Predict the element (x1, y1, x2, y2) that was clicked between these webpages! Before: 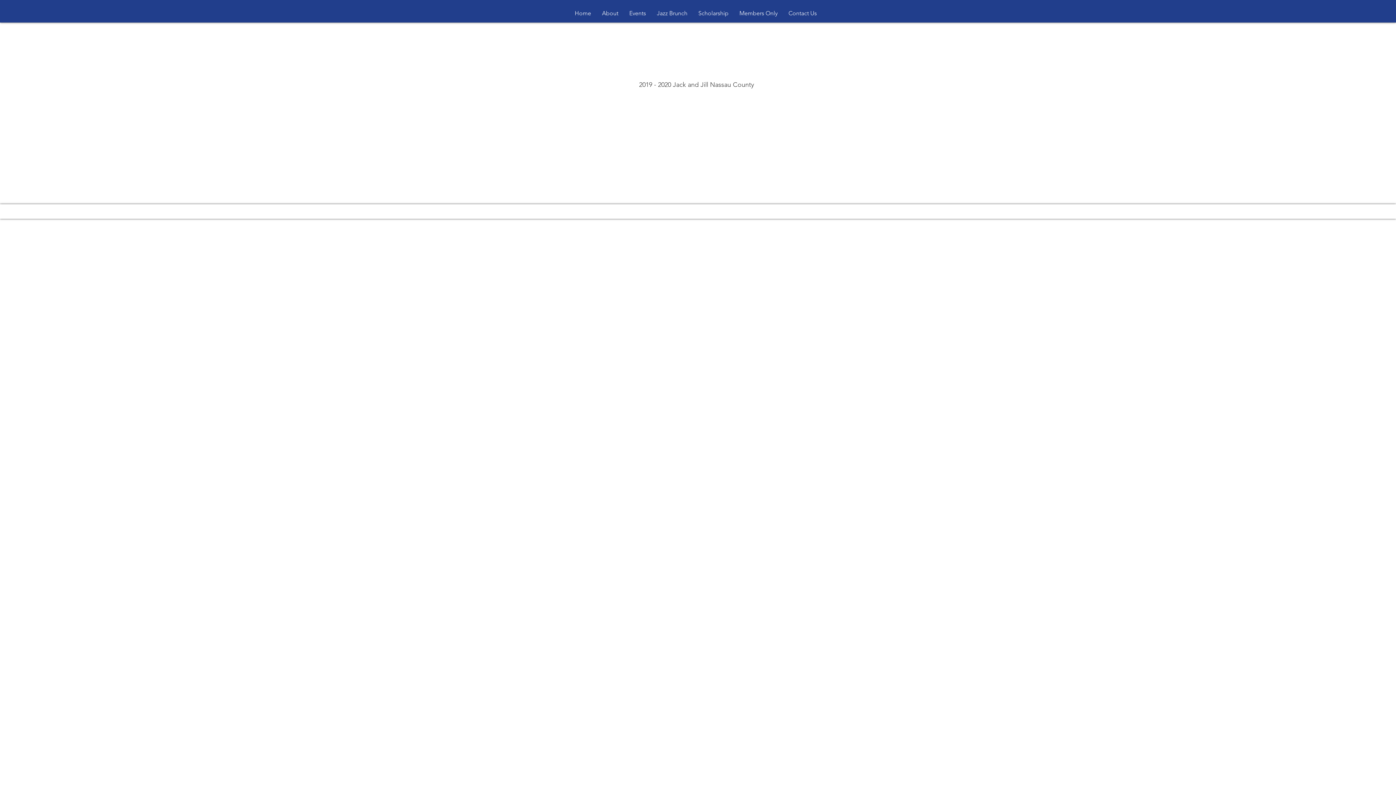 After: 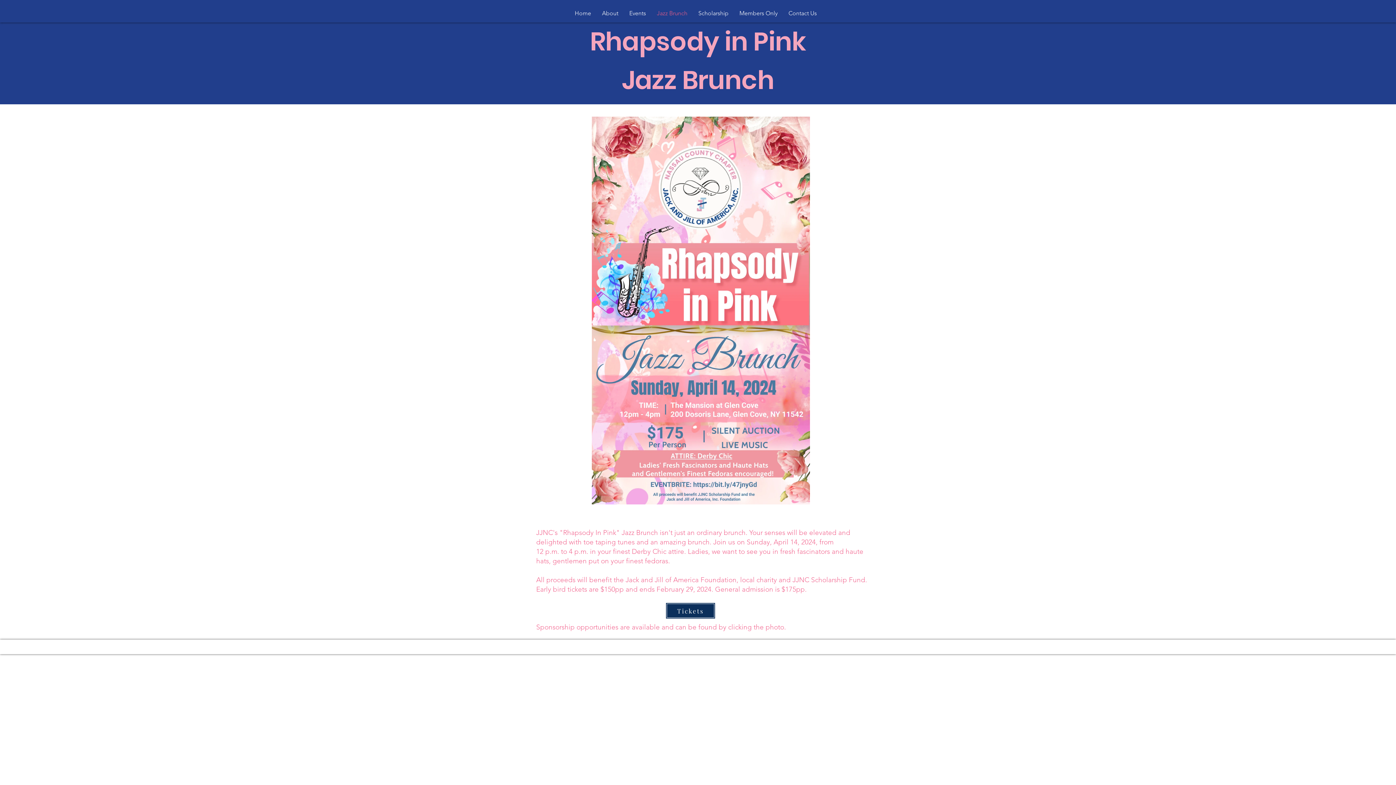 Action: label: Jazz Brunch bbox: (651, 6, 693, 20)